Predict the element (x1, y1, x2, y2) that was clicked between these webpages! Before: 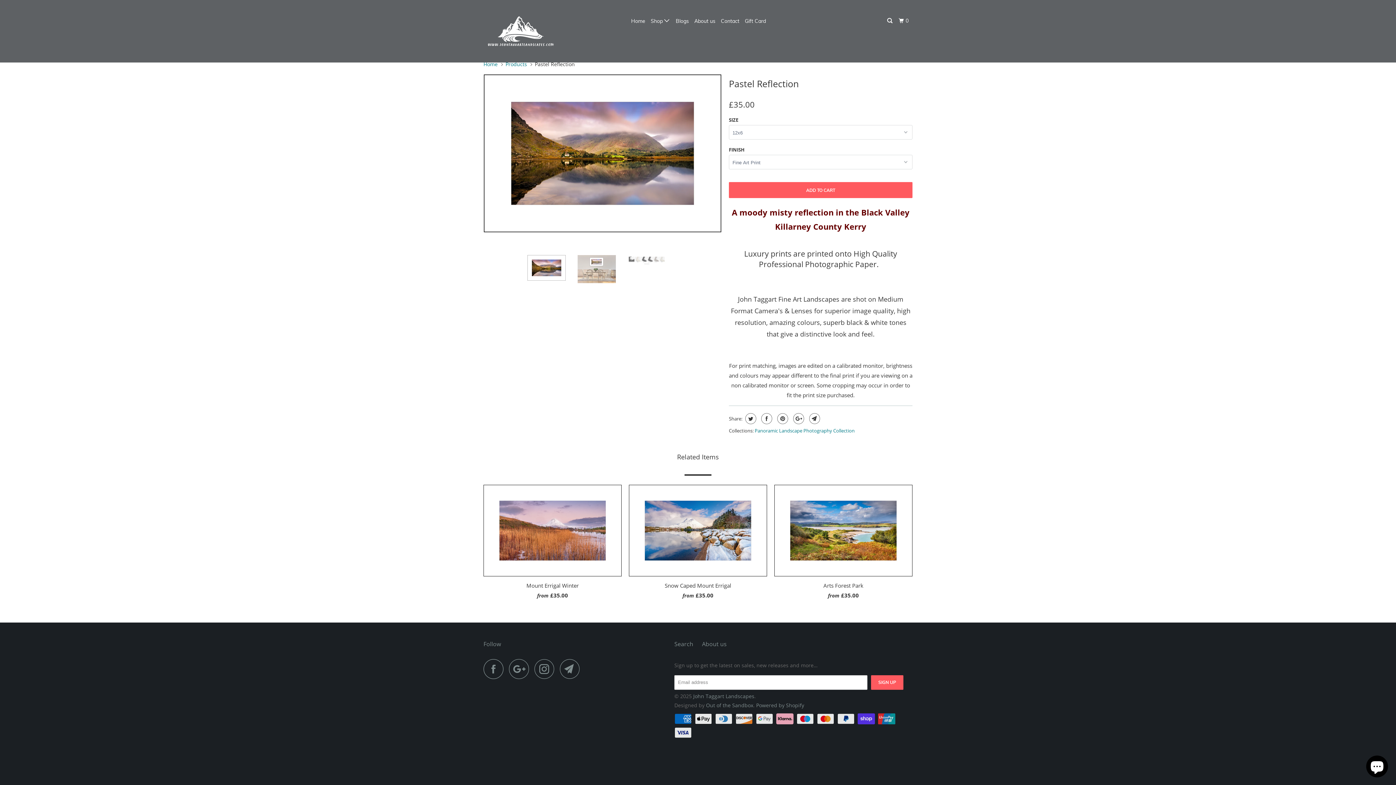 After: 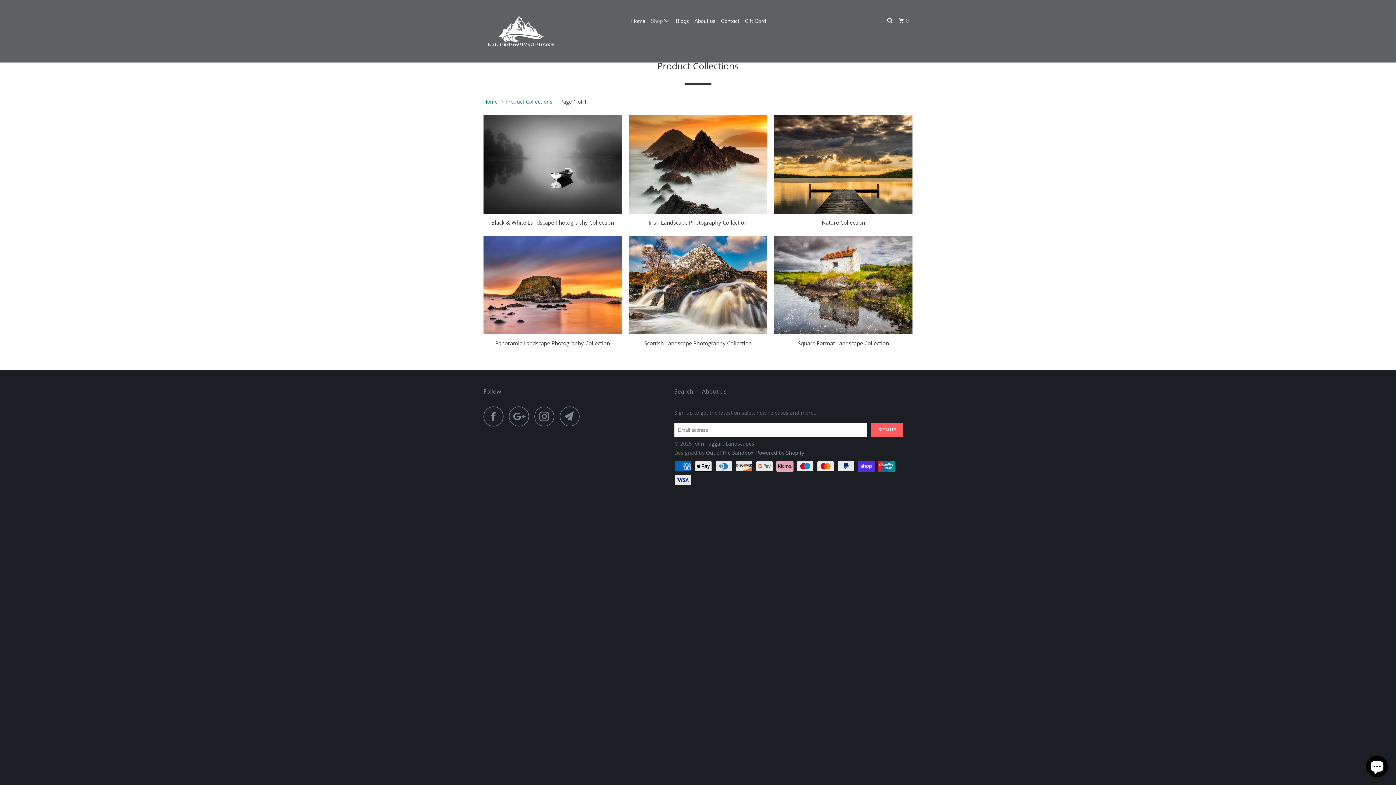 Action: label: Shop  bbox: (649, 14, 671, 27)